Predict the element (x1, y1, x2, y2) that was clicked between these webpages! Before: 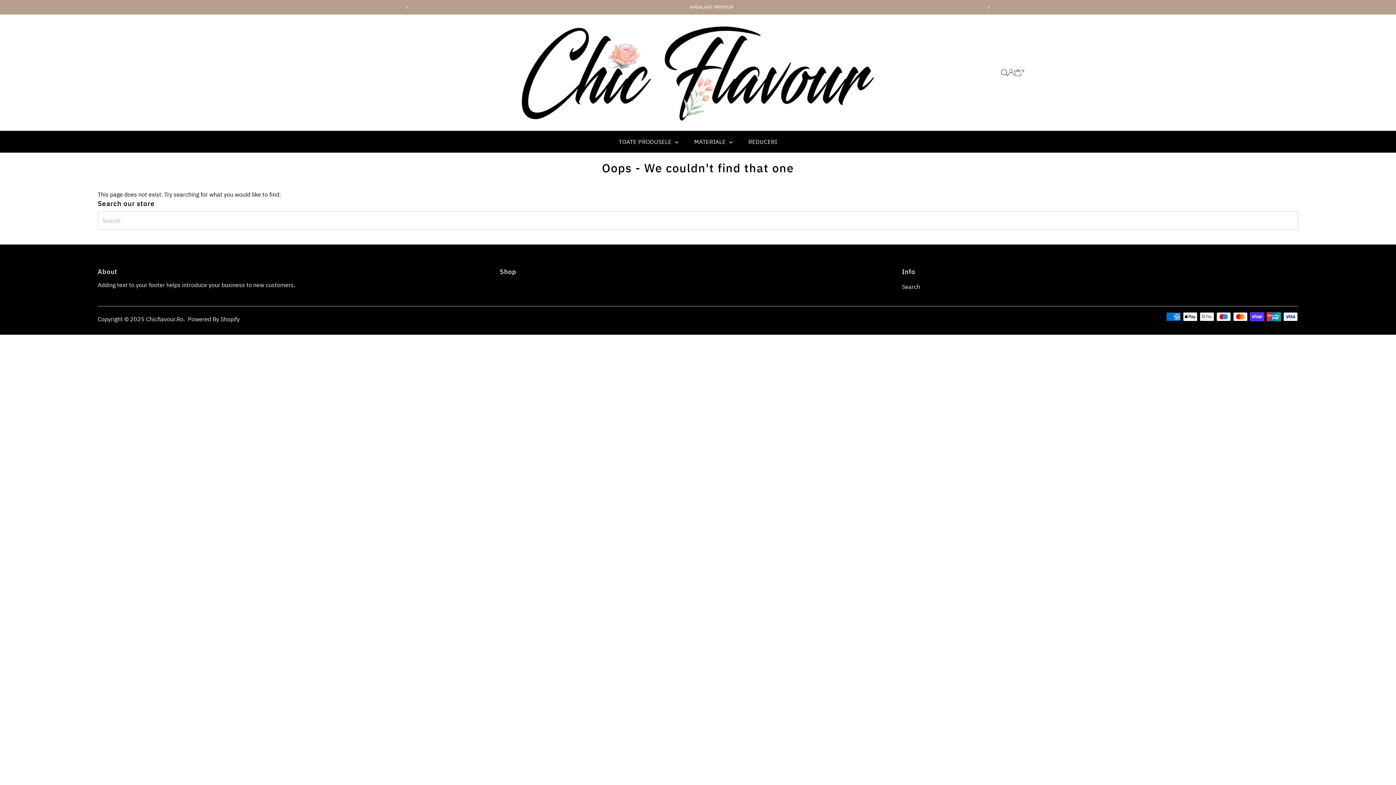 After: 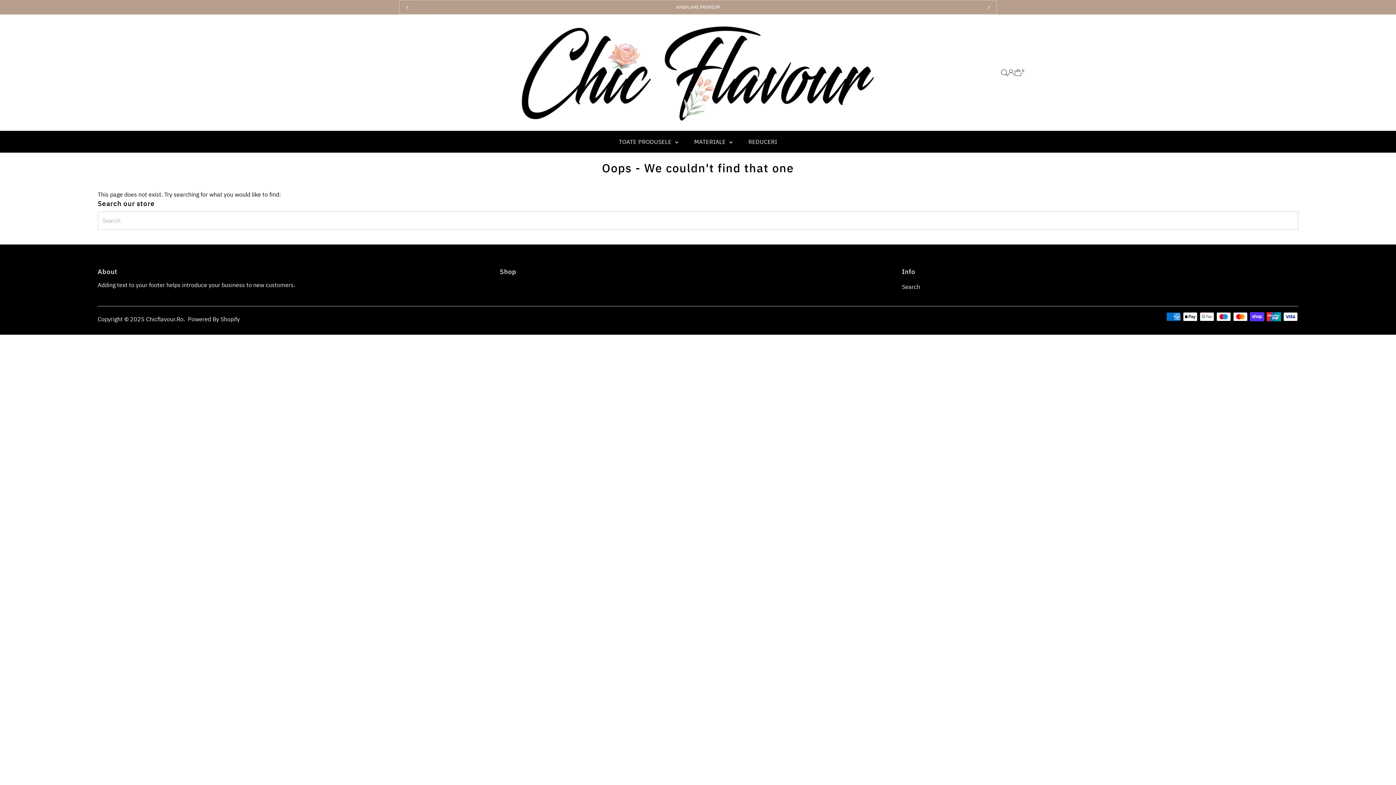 Action: bbox: (980, 0, 996, 15) label: Next